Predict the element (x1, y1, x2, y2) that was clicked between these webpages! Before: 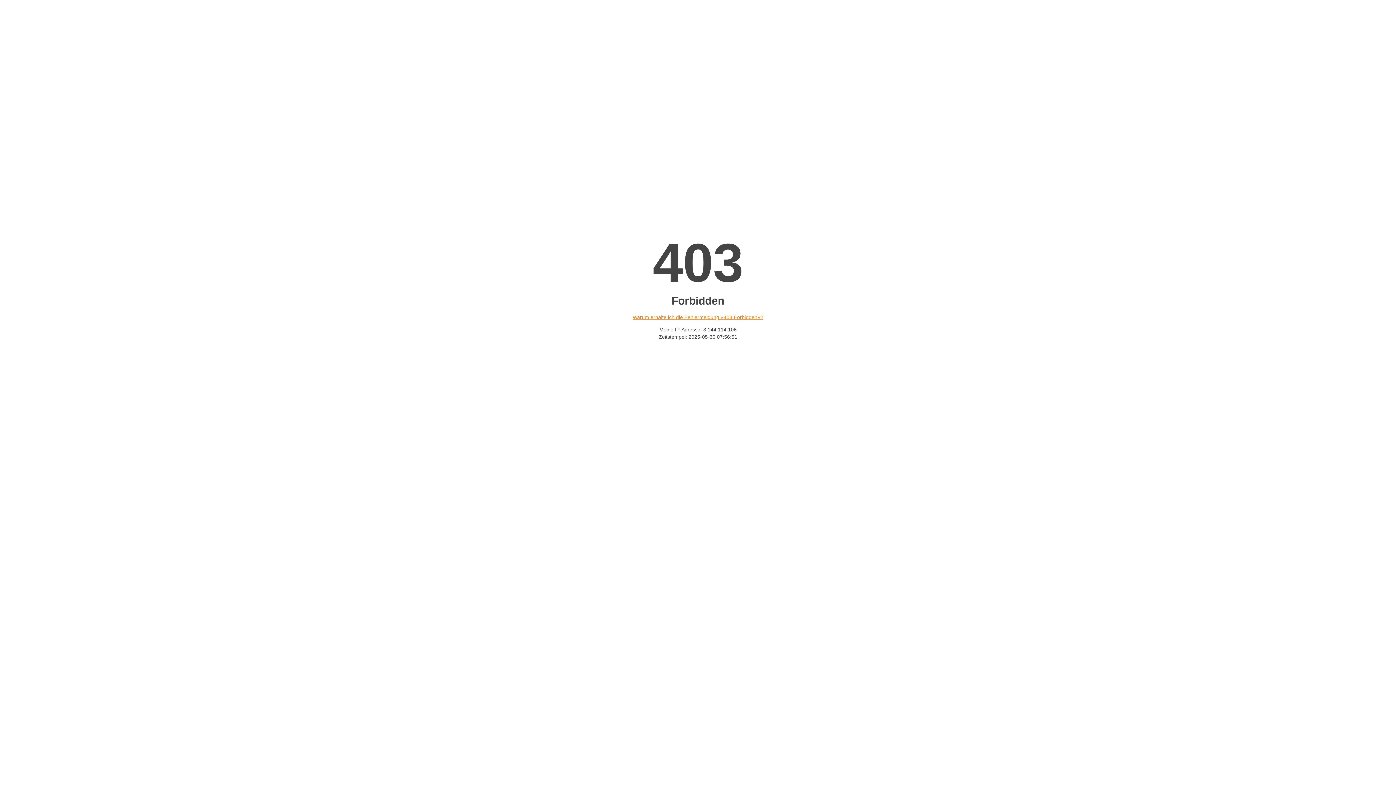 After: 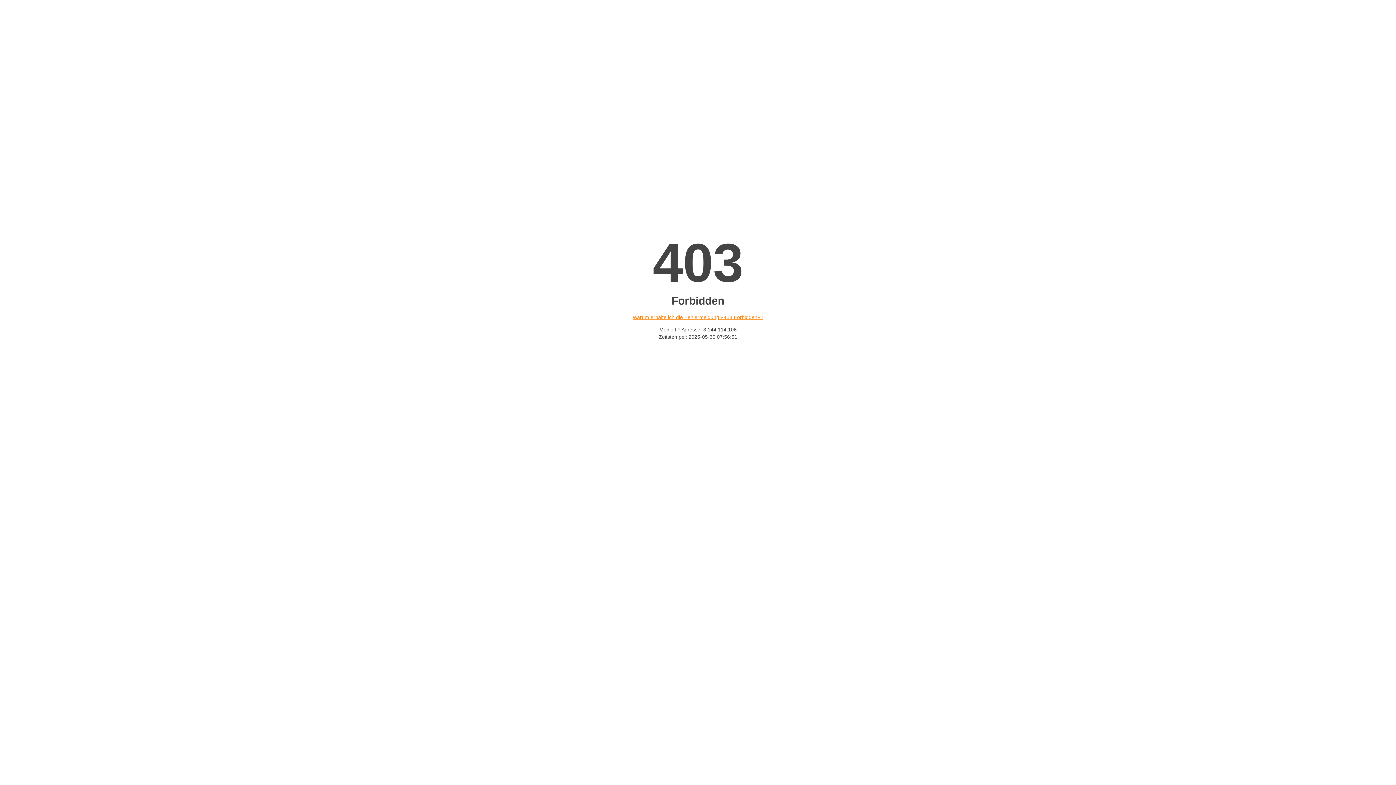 Action: label: Warum erhalte ich die Fehlermeldung «403 Forbidden»? bbox: (632, 314, 763, 320)